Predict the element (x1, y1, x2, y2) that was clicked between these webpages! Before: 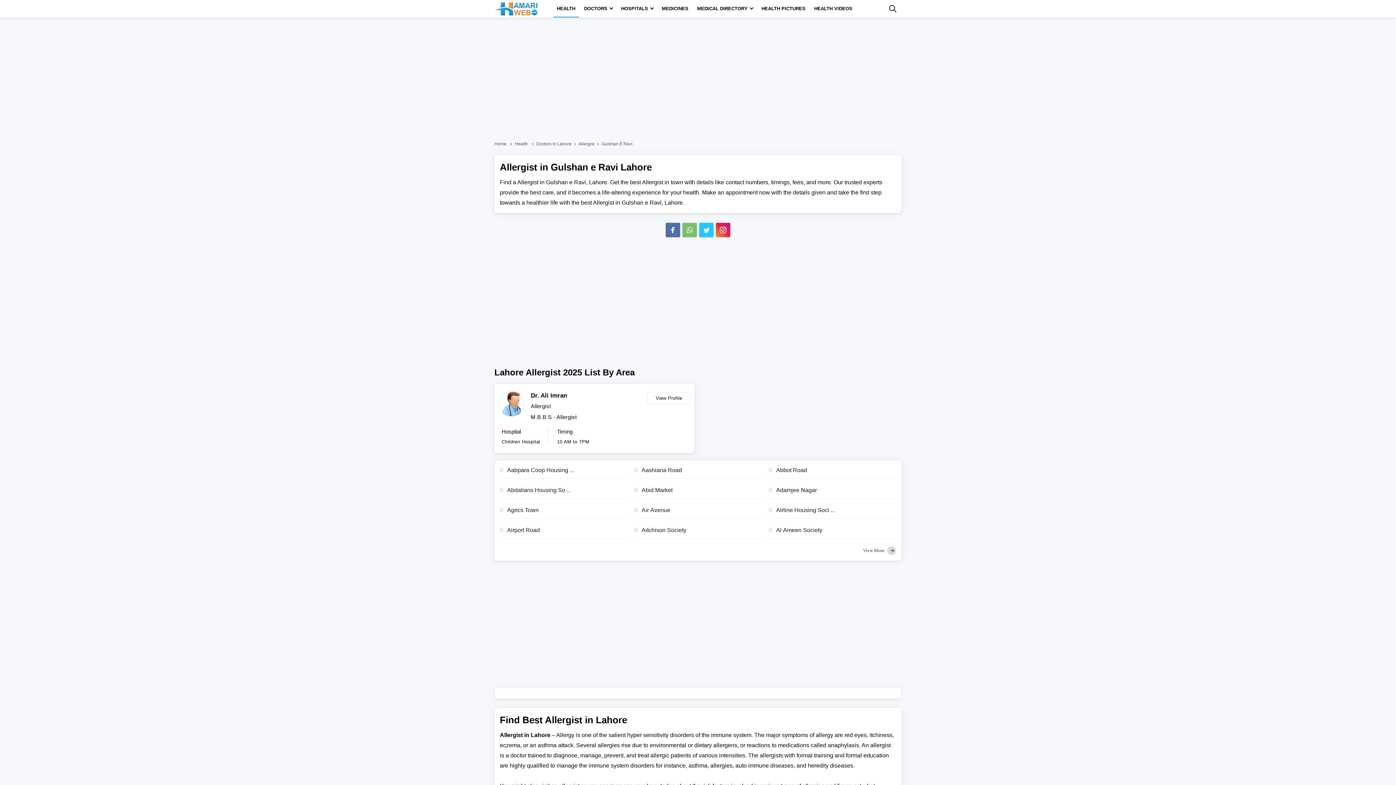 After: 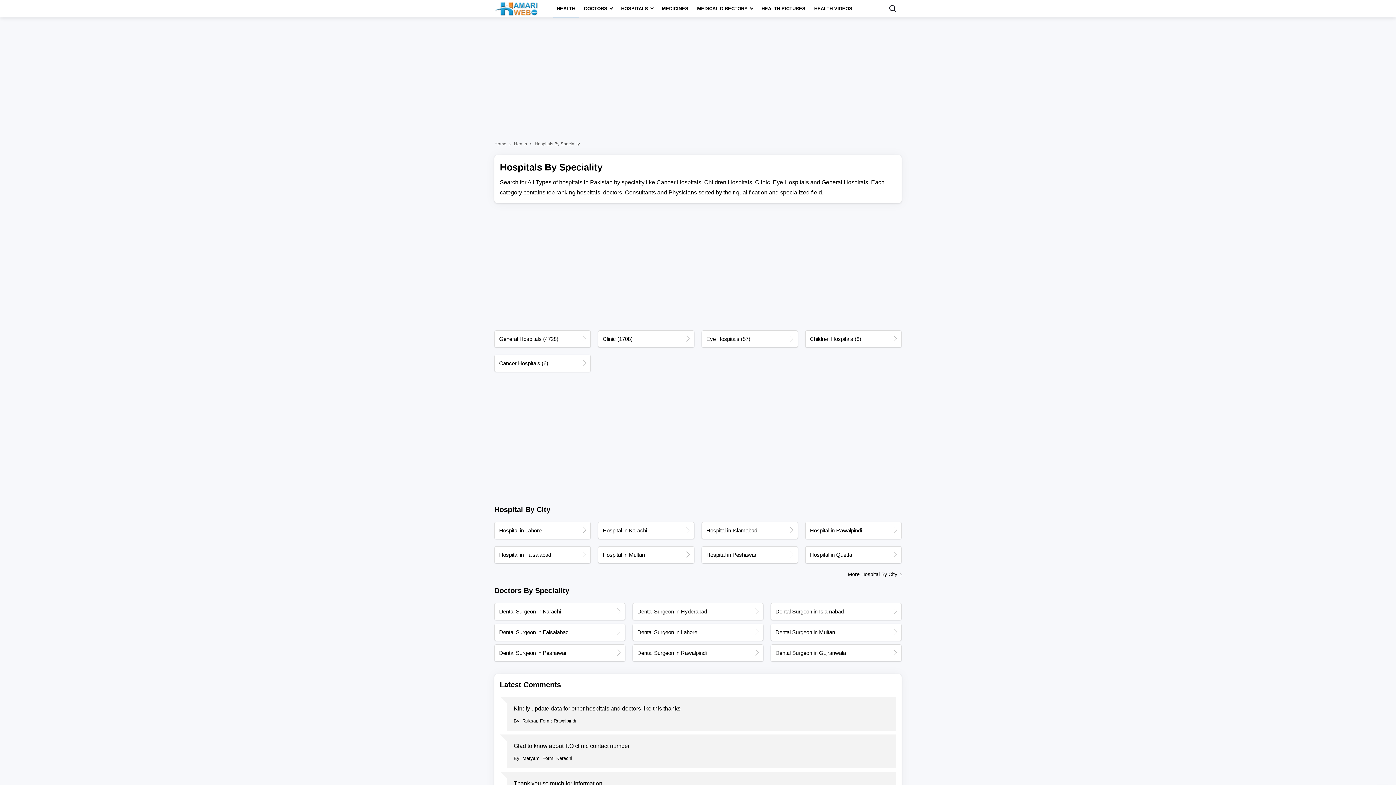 Action: label: HOSPITALS bbox: (617, 0, 656, 17)